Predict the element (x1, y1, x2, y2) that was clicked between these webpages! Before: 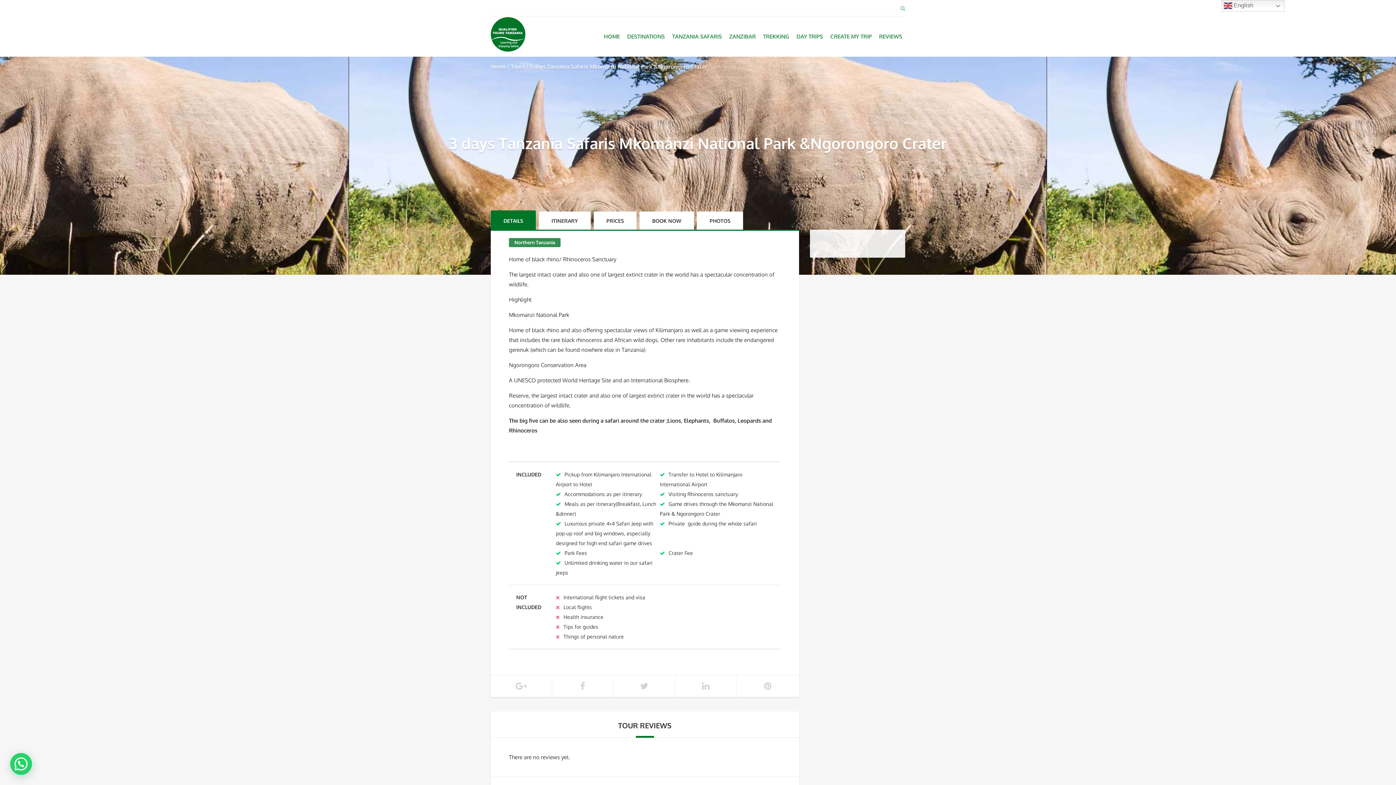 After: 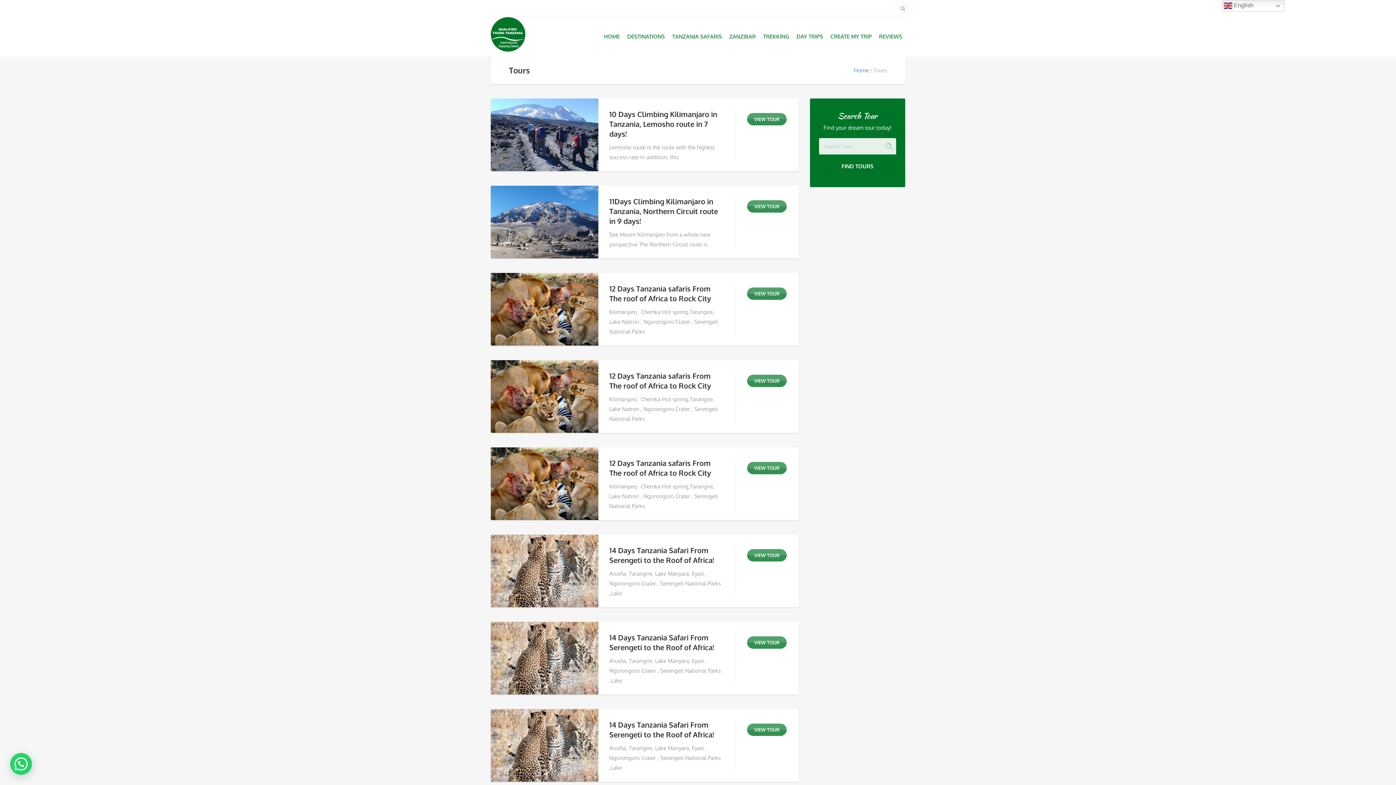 Action: label: Tours bbox: (510, 63, 525, 70)